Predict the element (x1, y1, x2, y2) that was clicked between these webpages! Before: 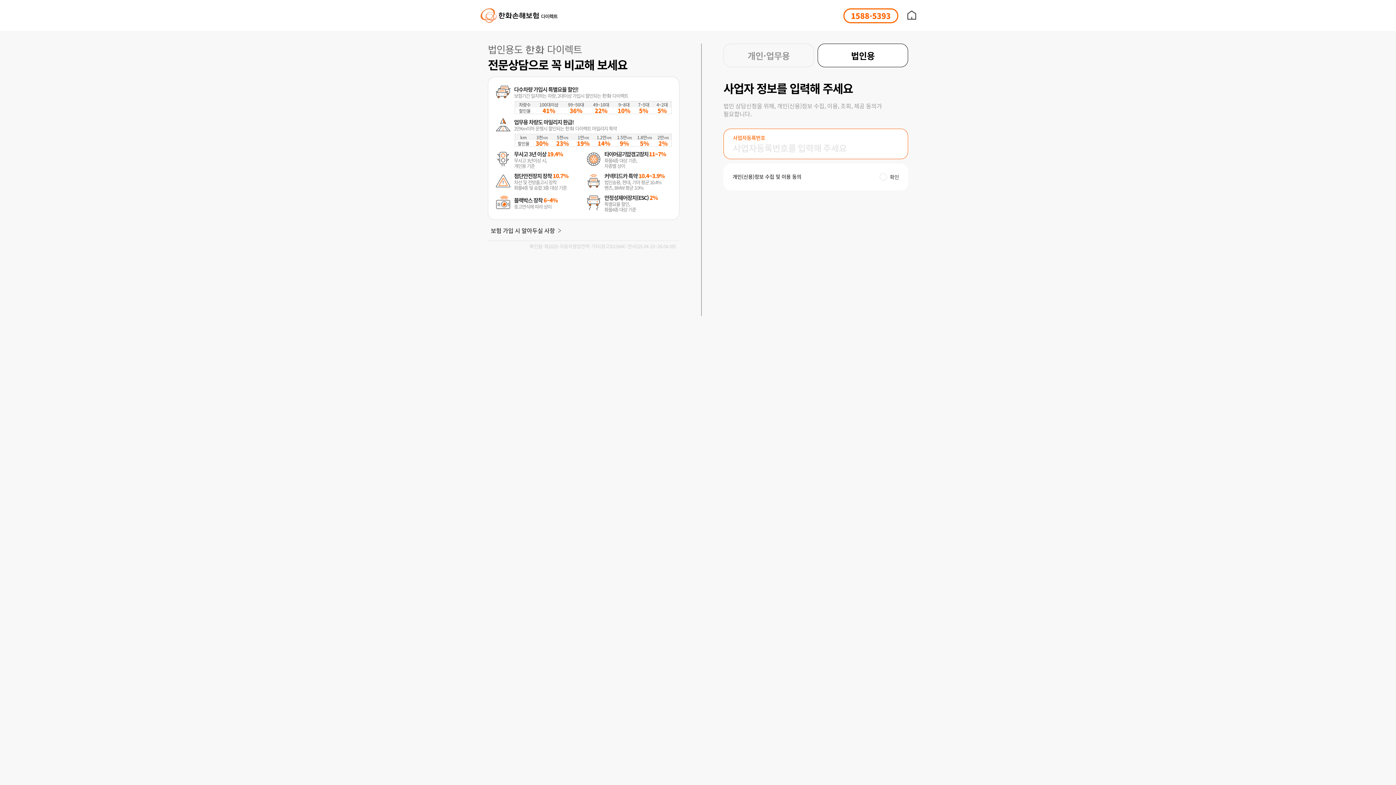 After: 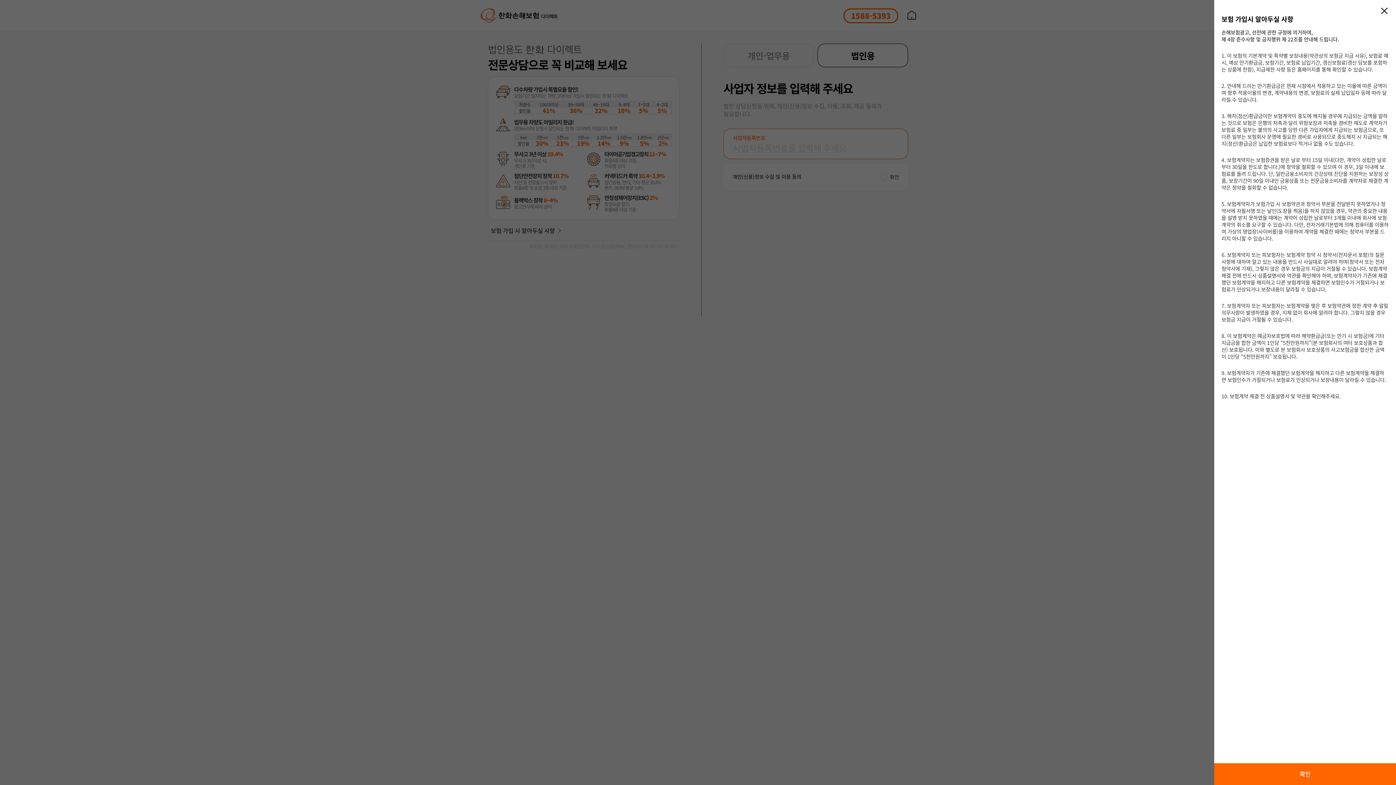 Action: label: 보험 가입 시 알아두실 사항 bbox: (488, 222, 679, 241)